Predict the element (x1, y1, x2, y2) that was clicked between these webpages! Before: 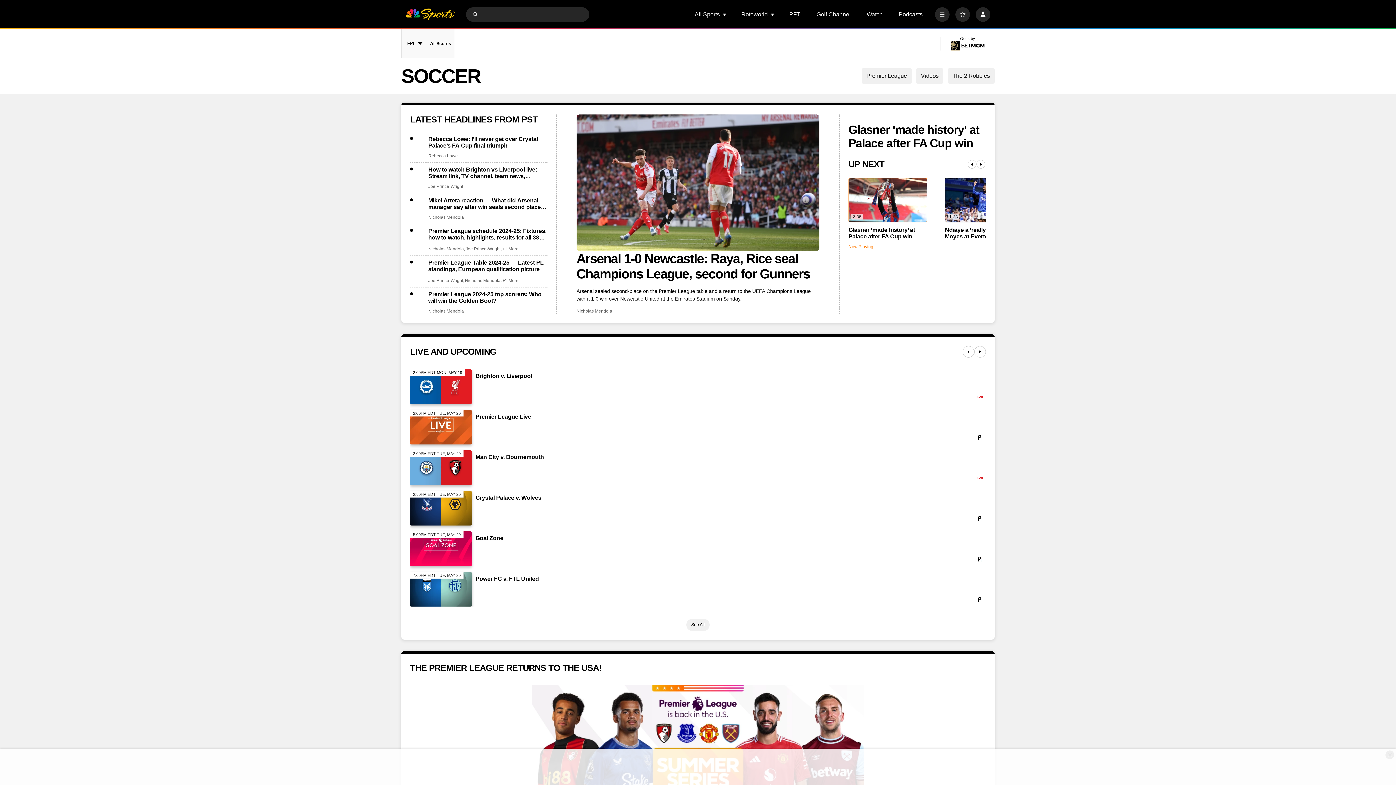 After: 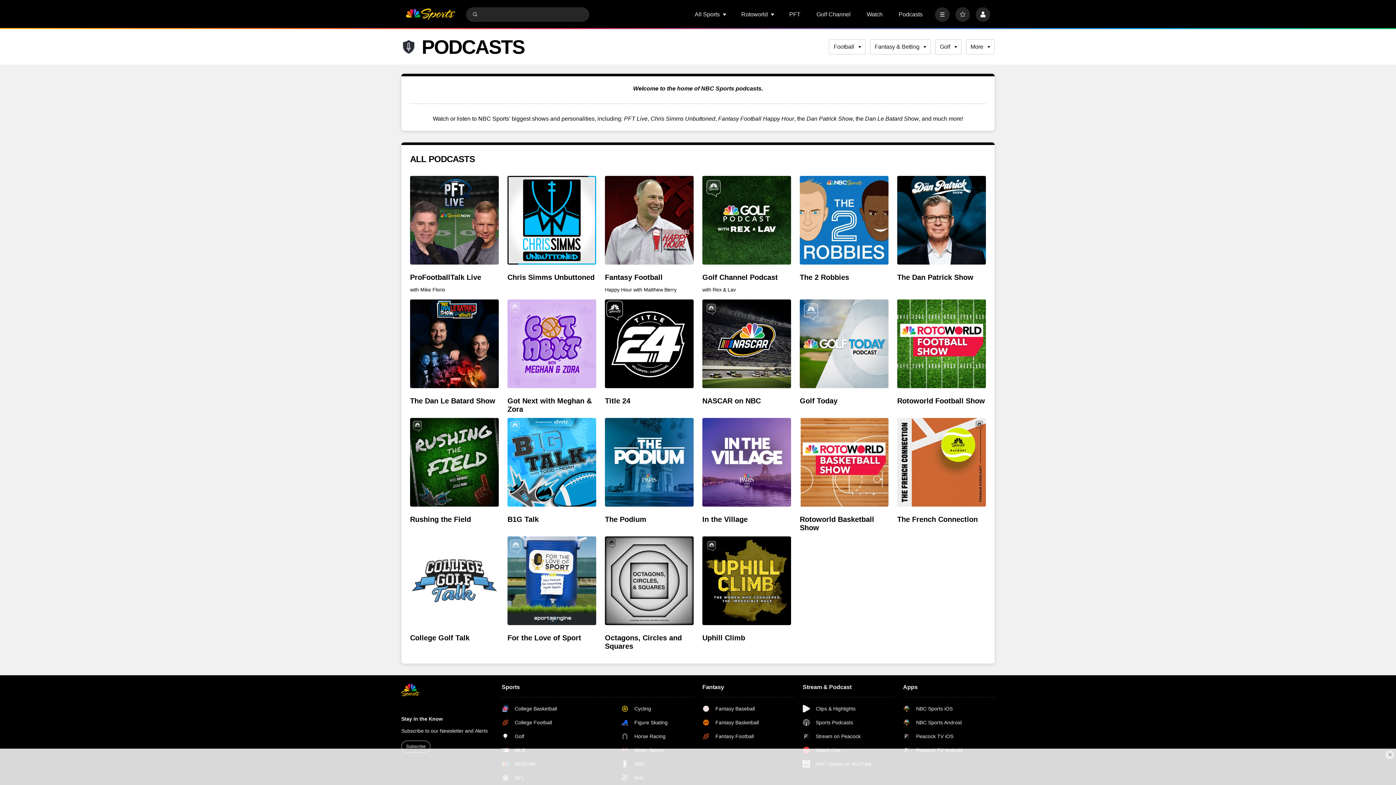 Action: bbox: (898, 11, 922, 17) label: Podcasts